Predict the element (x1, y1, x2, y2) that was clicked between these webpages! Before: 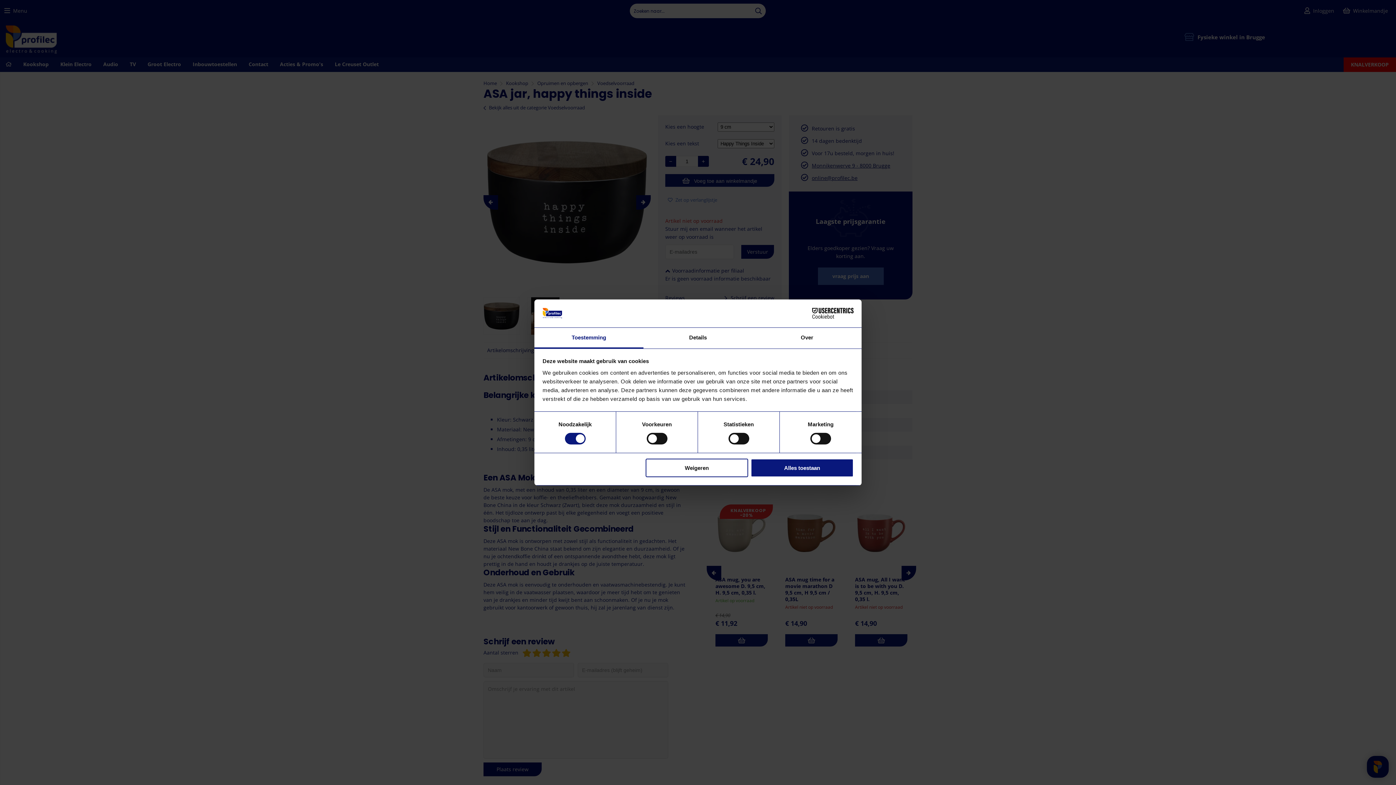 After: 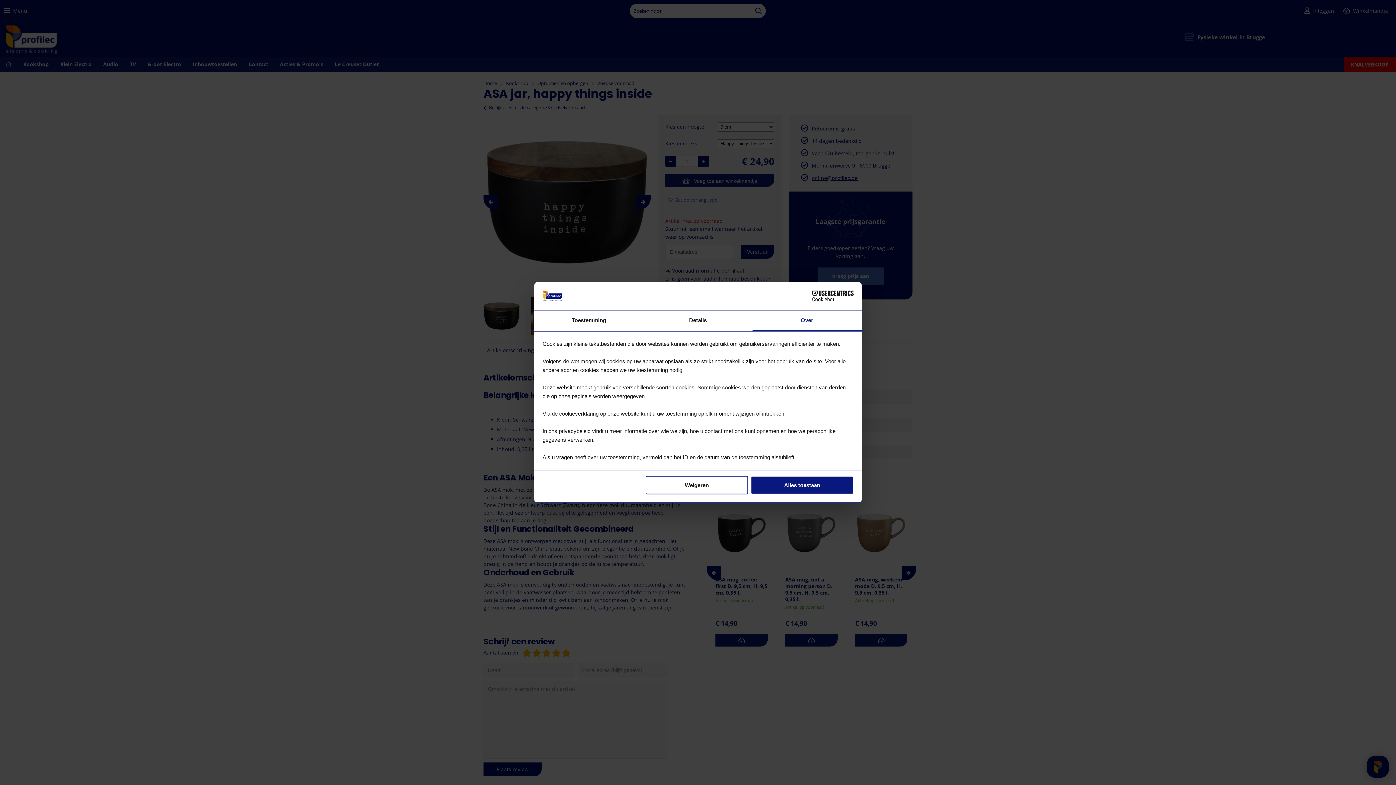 Action: label: Over bbox: (752, 327, 861, 348)